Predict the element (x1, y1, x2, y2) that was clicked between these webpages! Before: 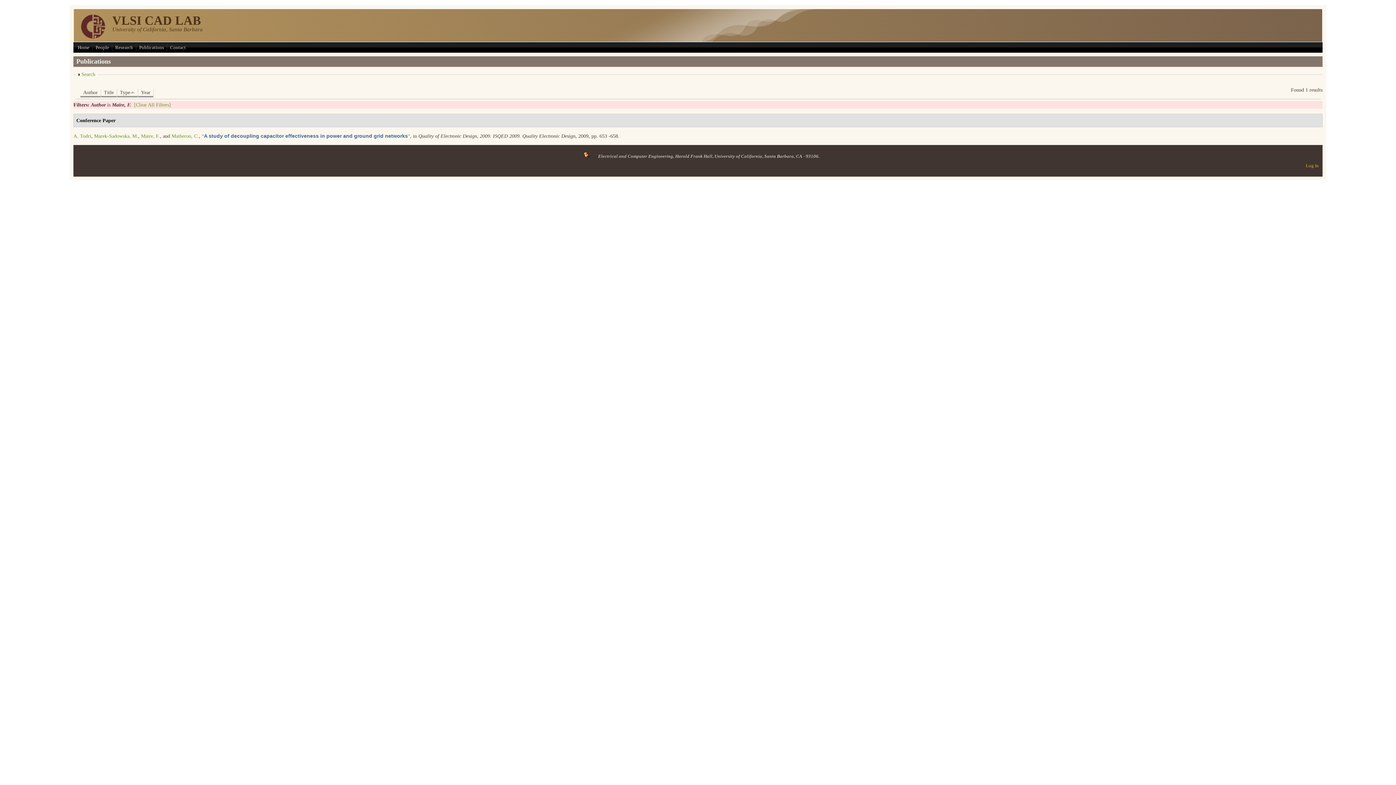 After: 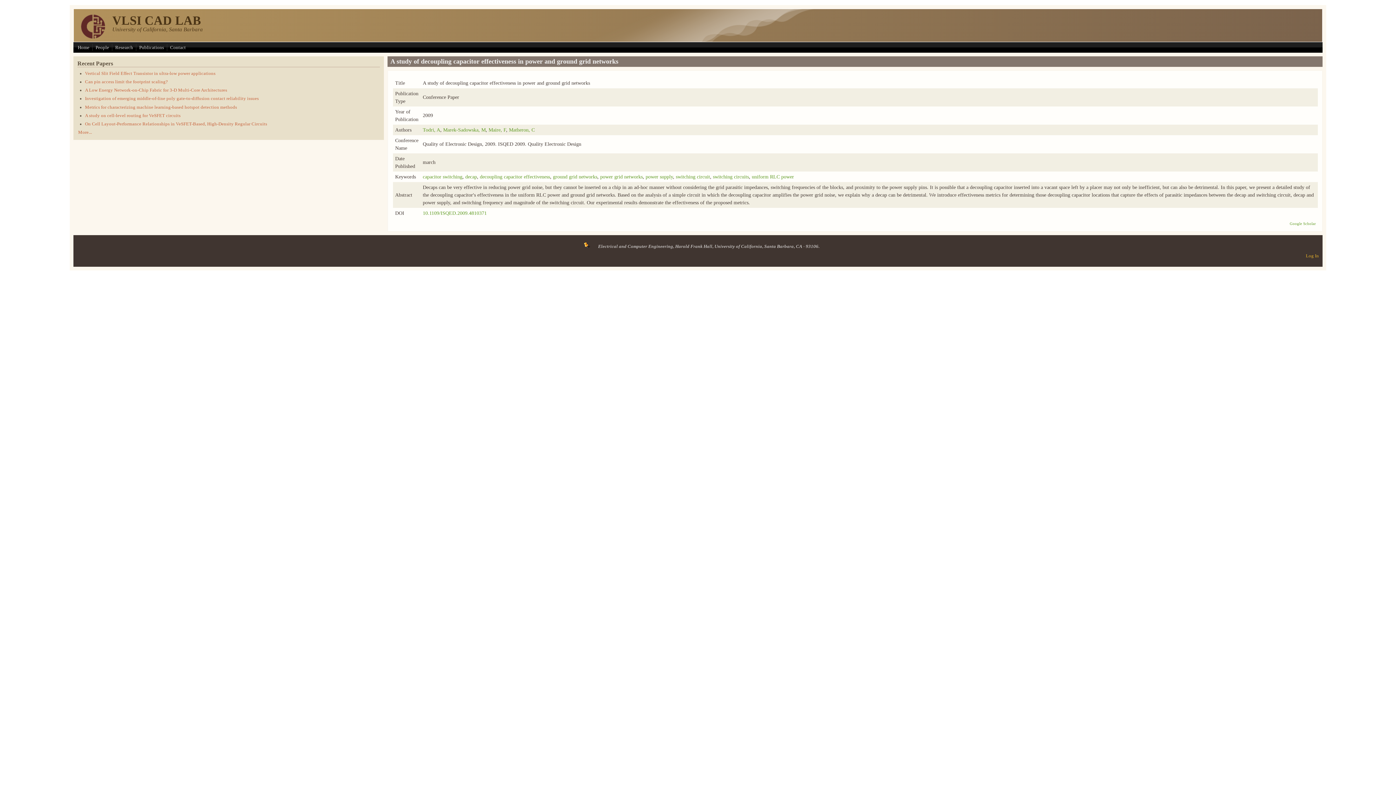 Action: bbox: (201, 133, 410, 138) label: “A study of decoupling capacitor effectiveness in power and ground grid networks”